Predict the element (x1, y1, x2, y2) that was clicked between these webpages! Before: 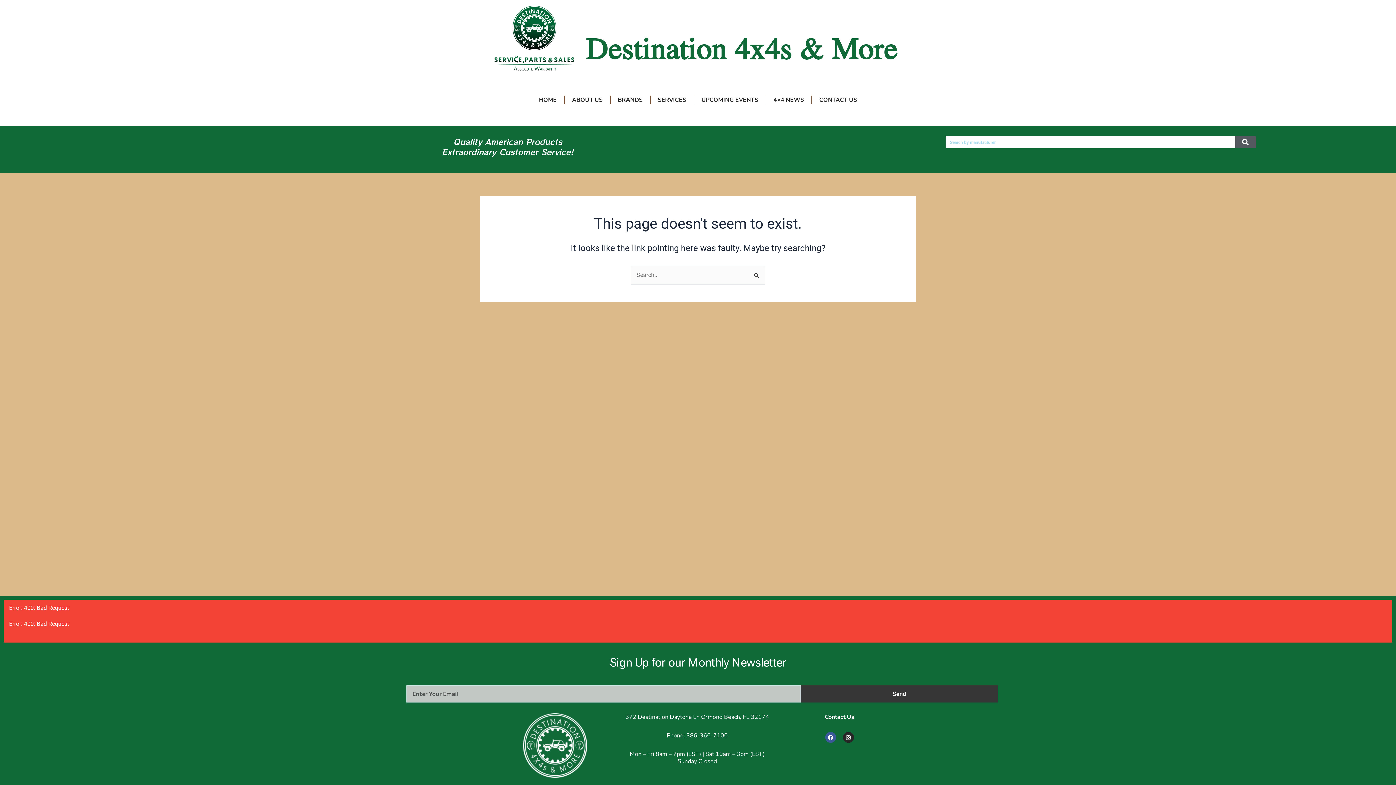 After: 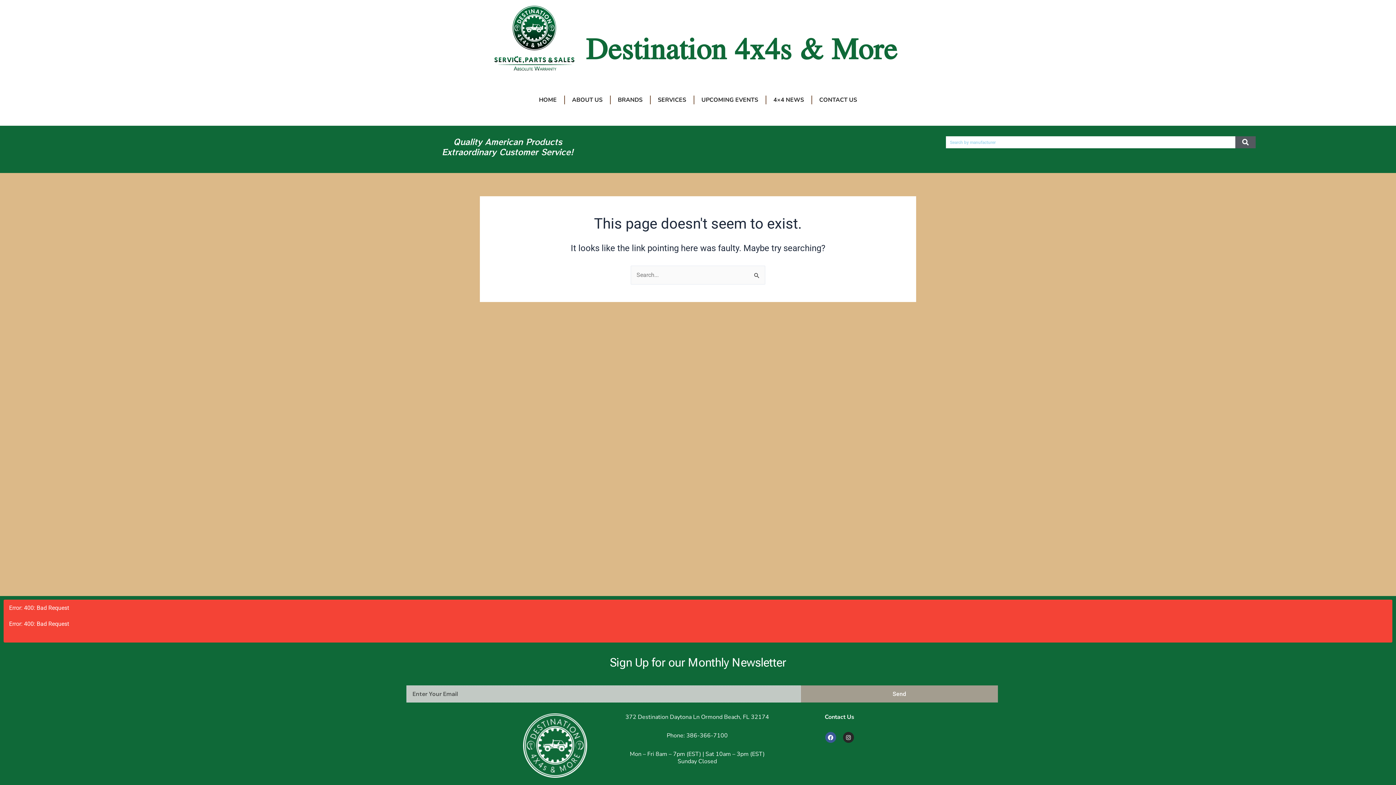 Action: bbox: (800, 685, 998, 702) label: Send